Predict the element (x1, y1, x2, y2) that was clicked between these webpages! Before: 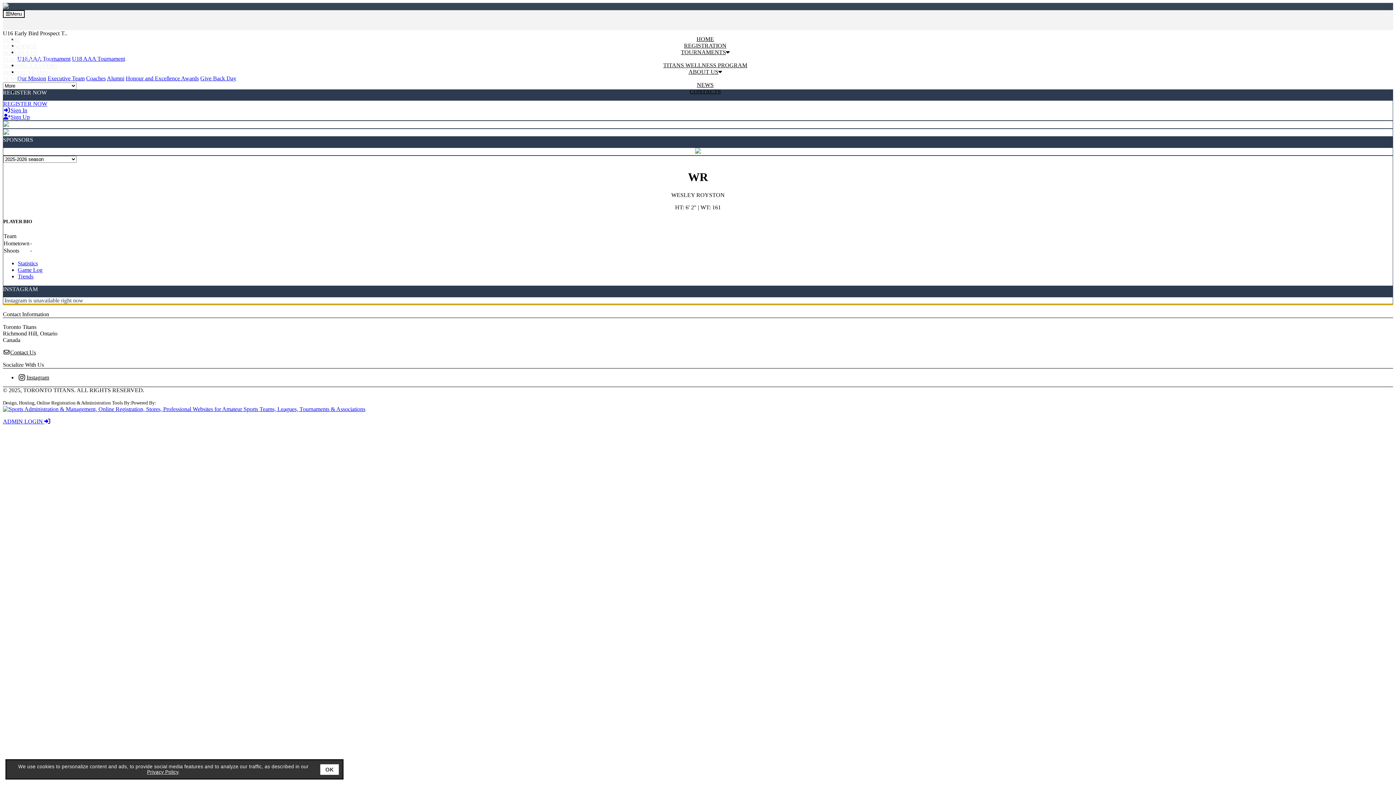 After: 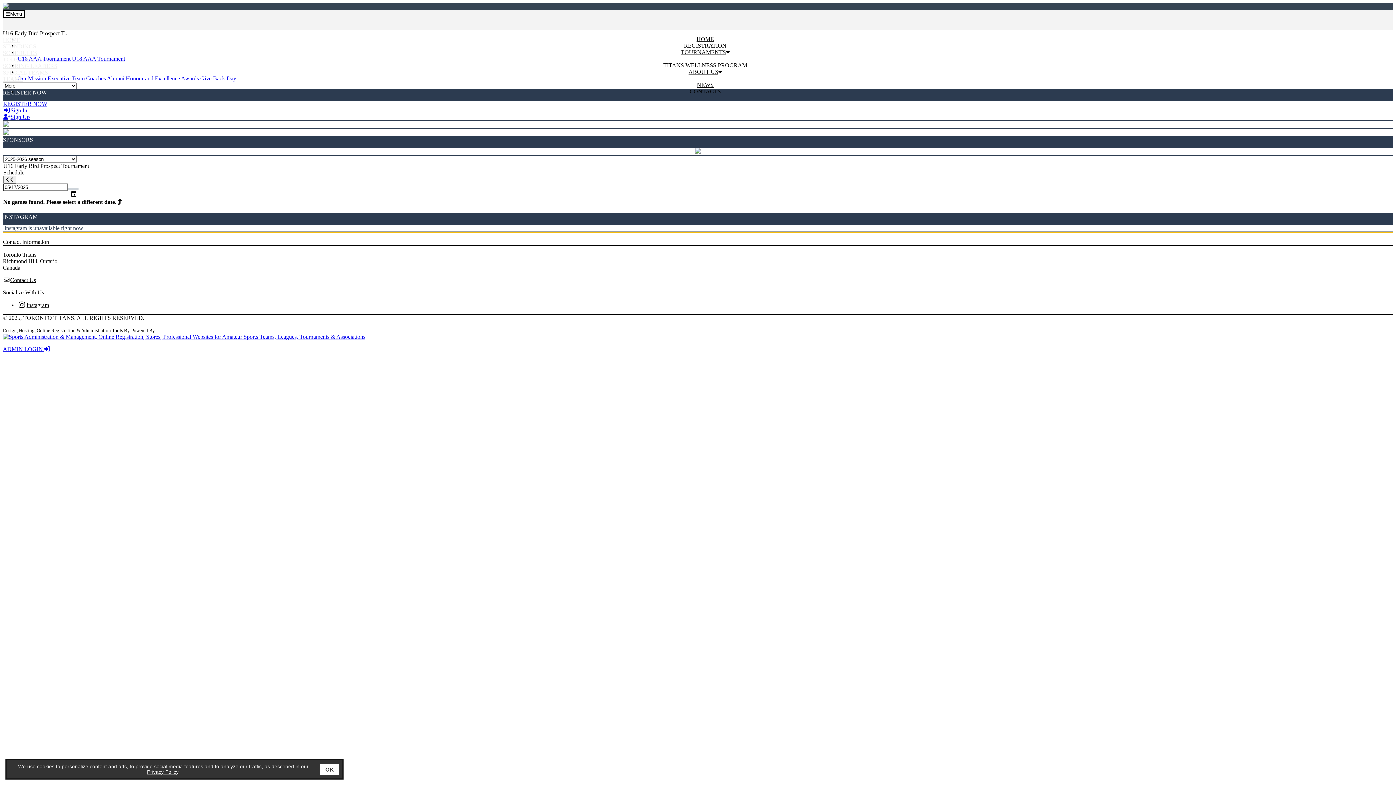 Action: label: TODAY'S SCORES bbox: (2, 56, 52, 62)